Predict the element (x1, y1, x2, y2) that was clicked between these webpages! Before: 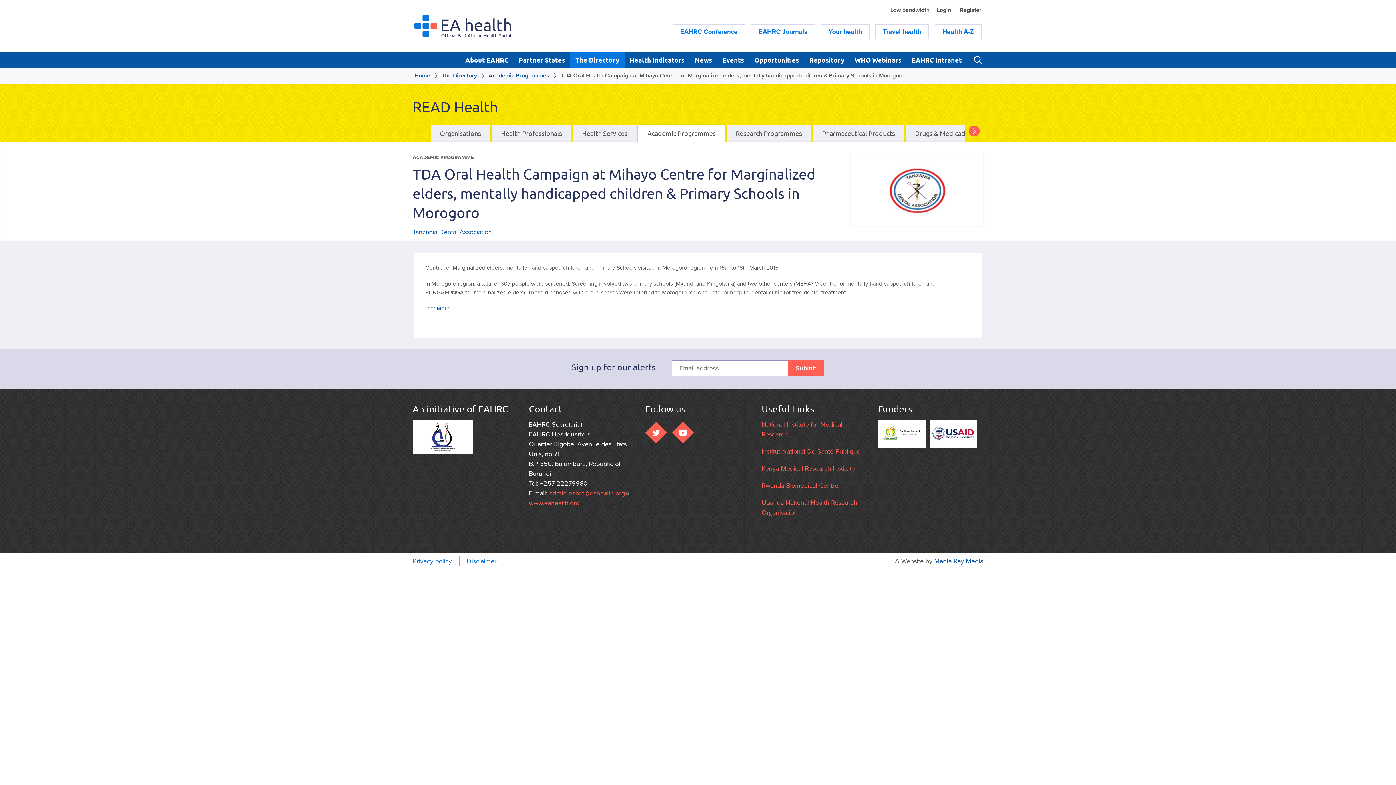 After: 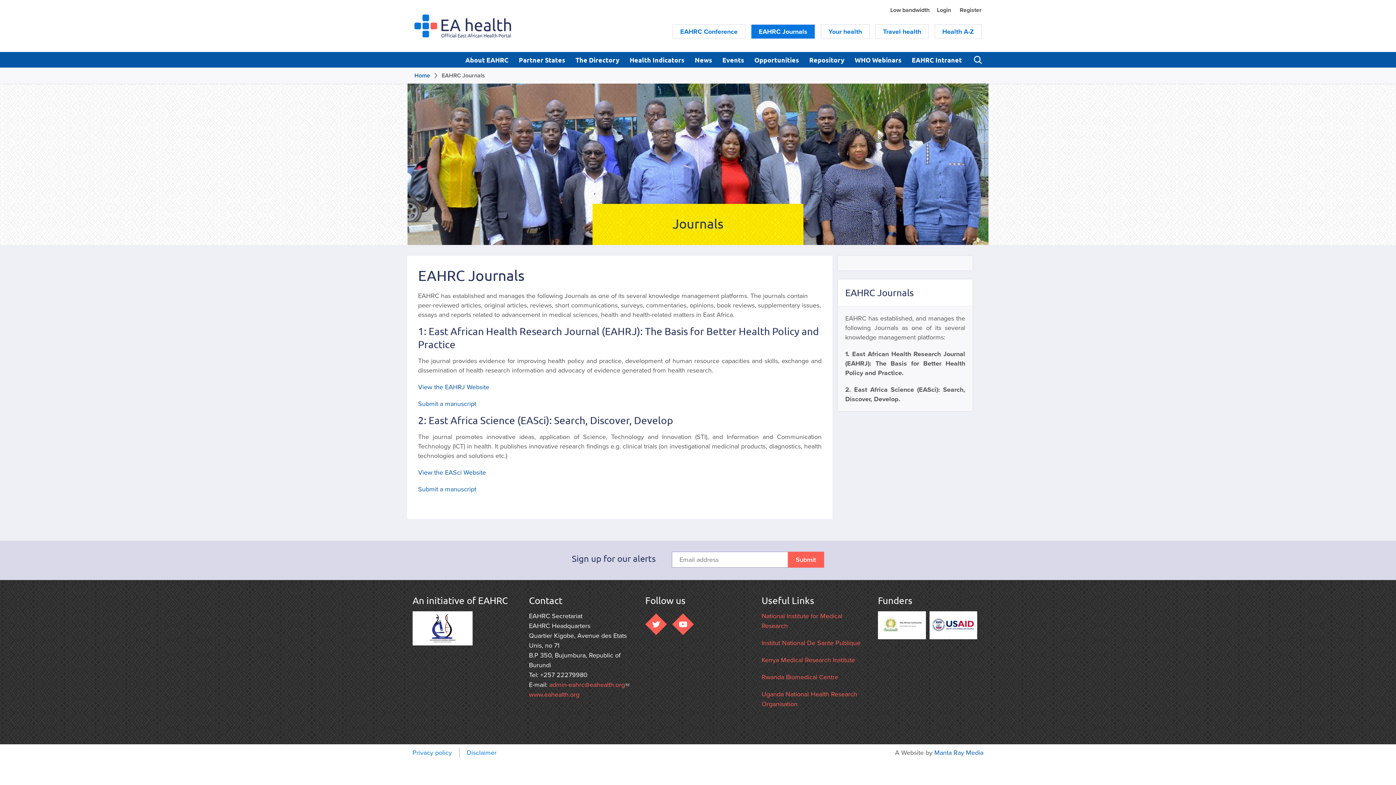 Action: bbox: (751, 24, 815, 38) label: EAHRC Journals